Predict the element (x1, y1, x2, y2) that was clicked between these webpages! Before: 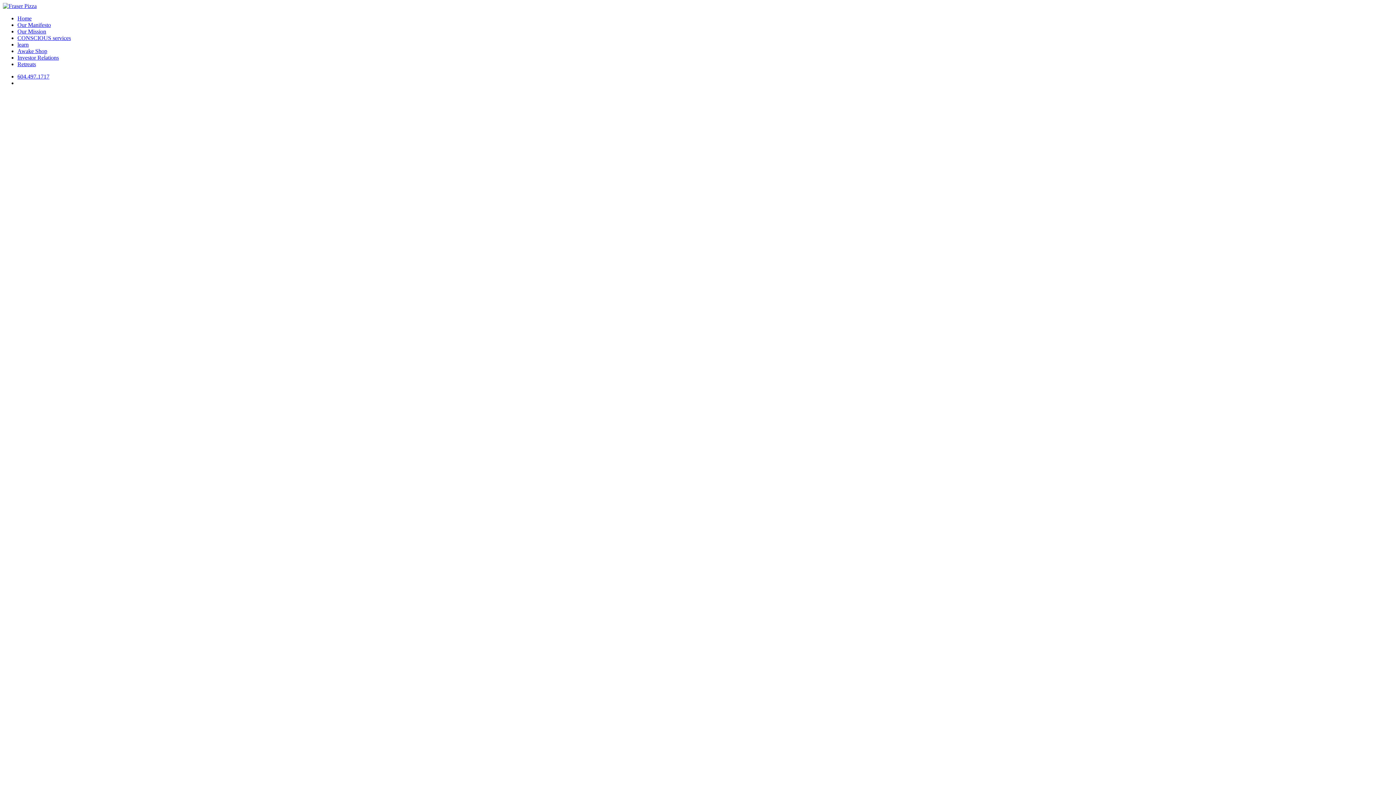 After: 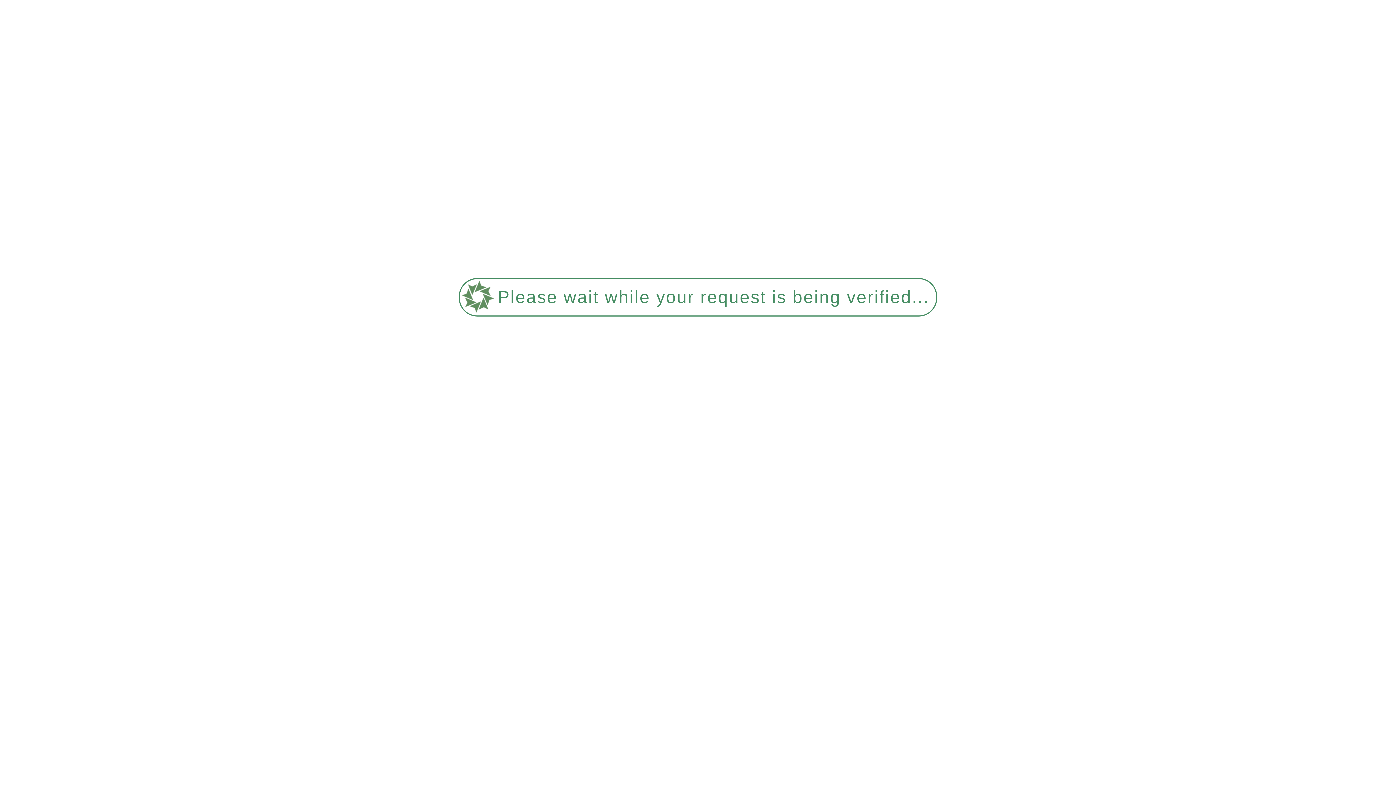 Action: bbox: (17, 21, 50, 28) label: Our Manifesto